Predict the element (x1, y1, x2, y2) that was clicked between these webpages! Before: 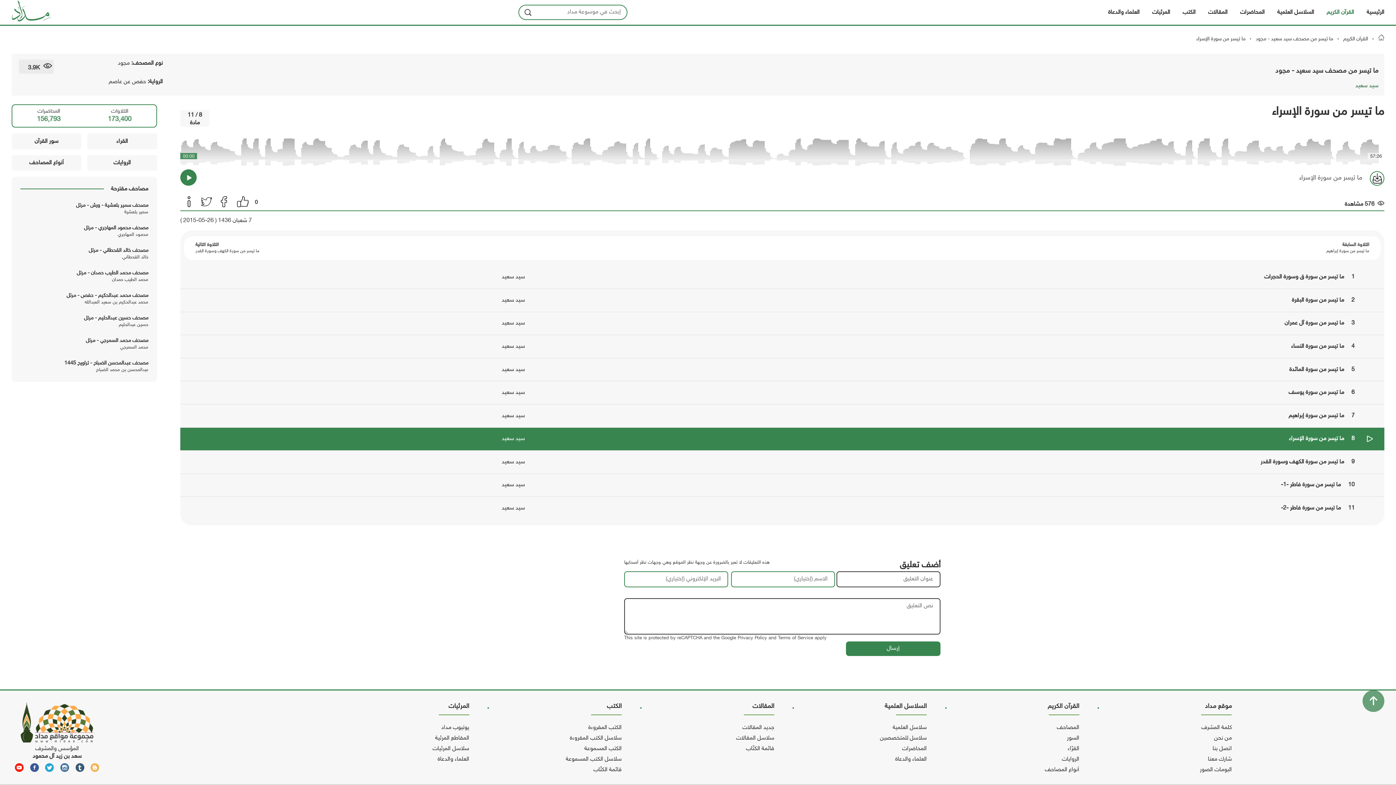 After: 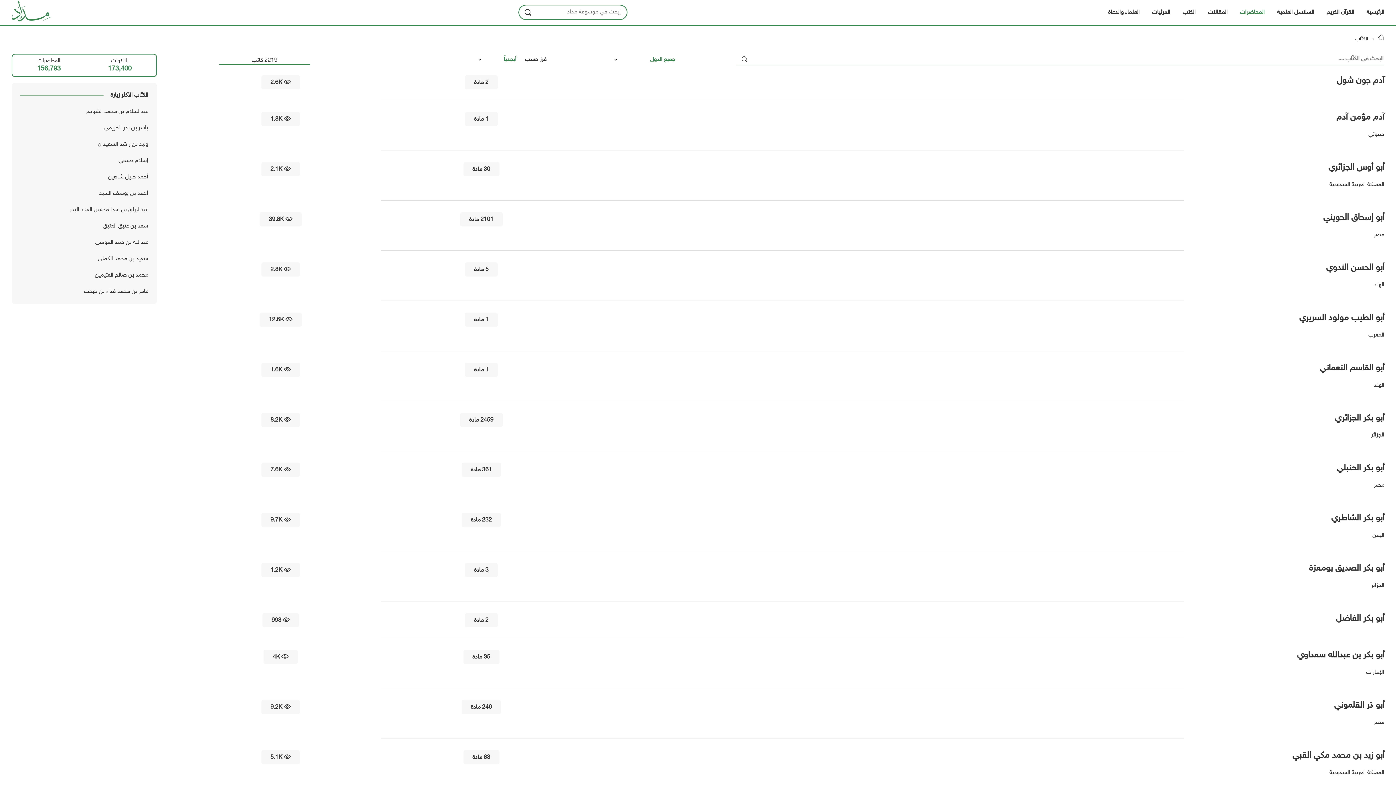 Action: bbox: (895, 756, 927, 763) label: العلماء والدعاة